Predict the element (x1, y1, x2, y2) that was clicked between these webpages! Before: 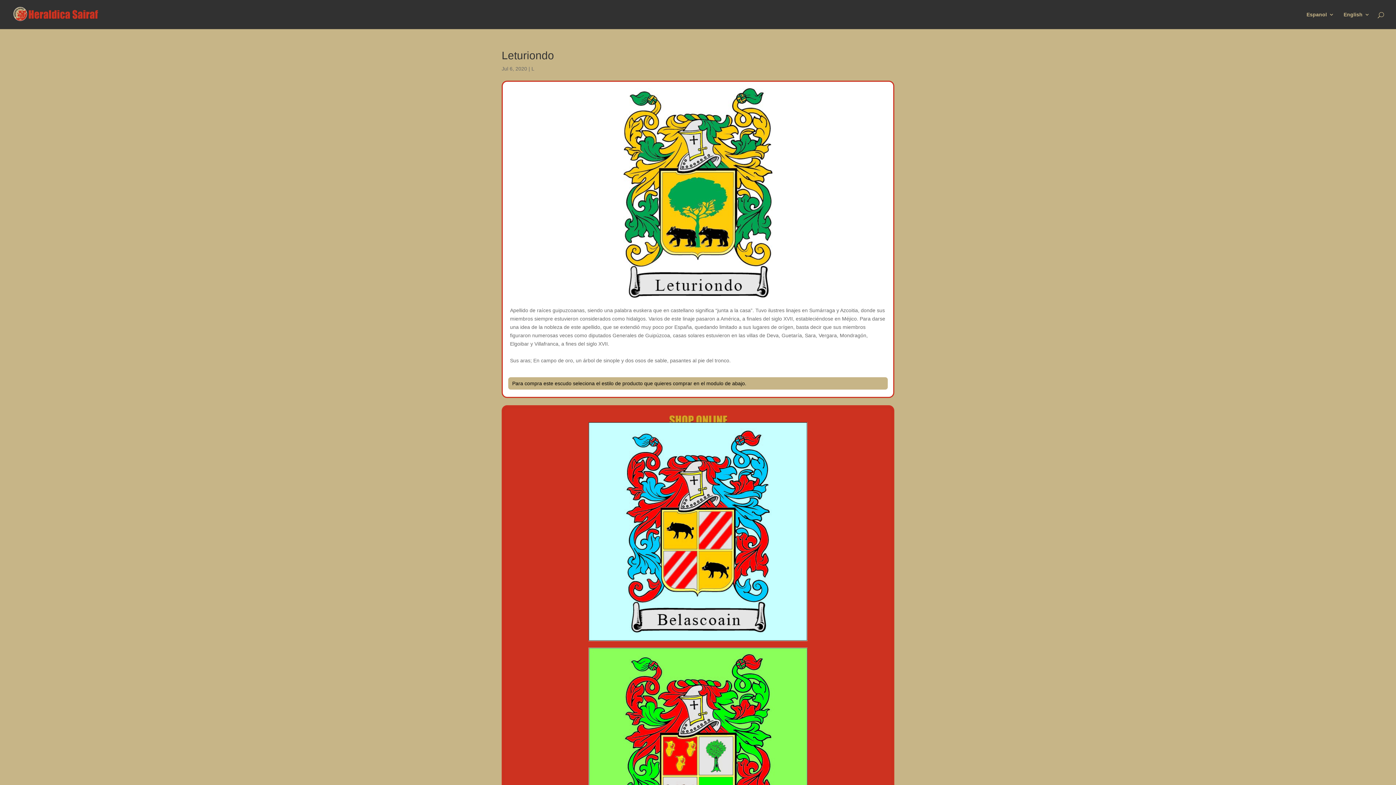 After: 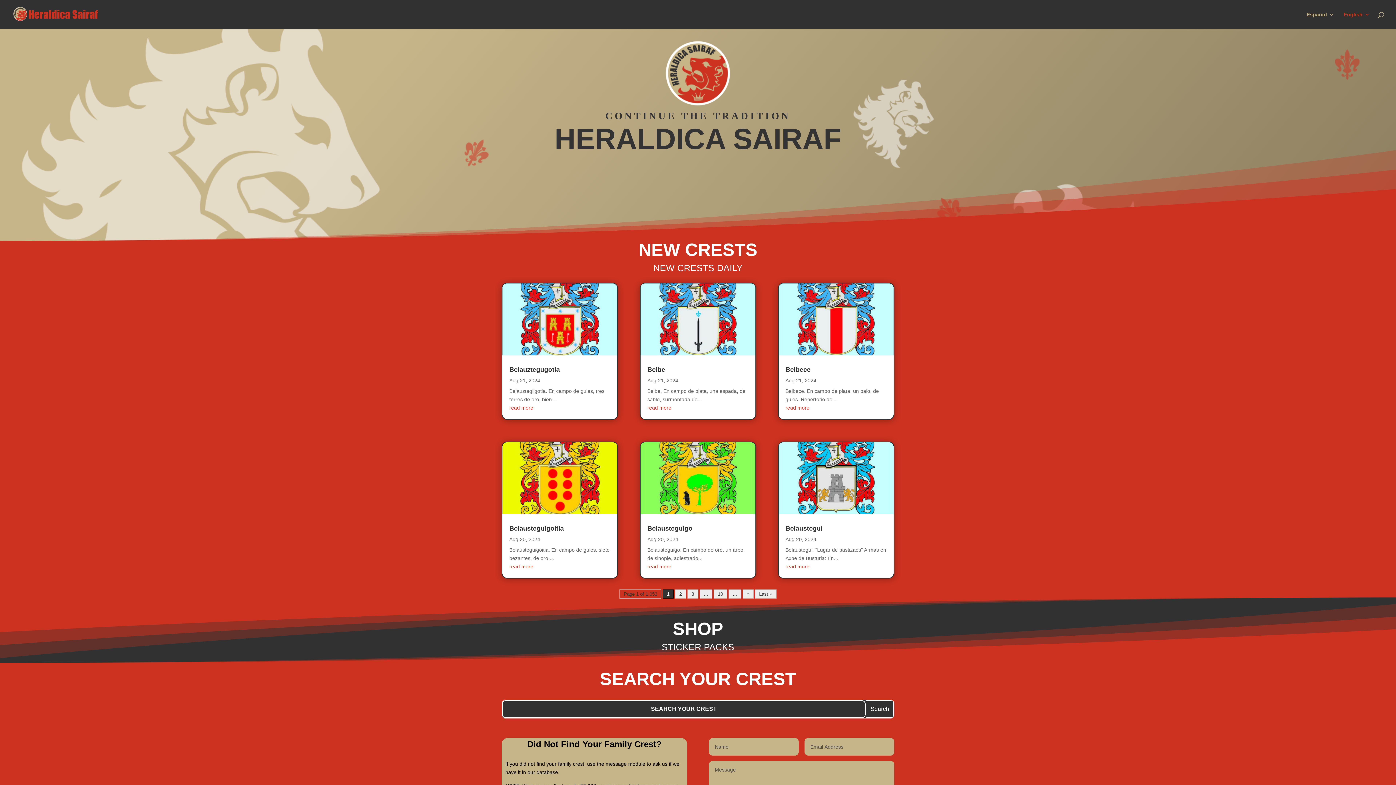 Action: label: English bbox: (1344, 12, 1370, 29)